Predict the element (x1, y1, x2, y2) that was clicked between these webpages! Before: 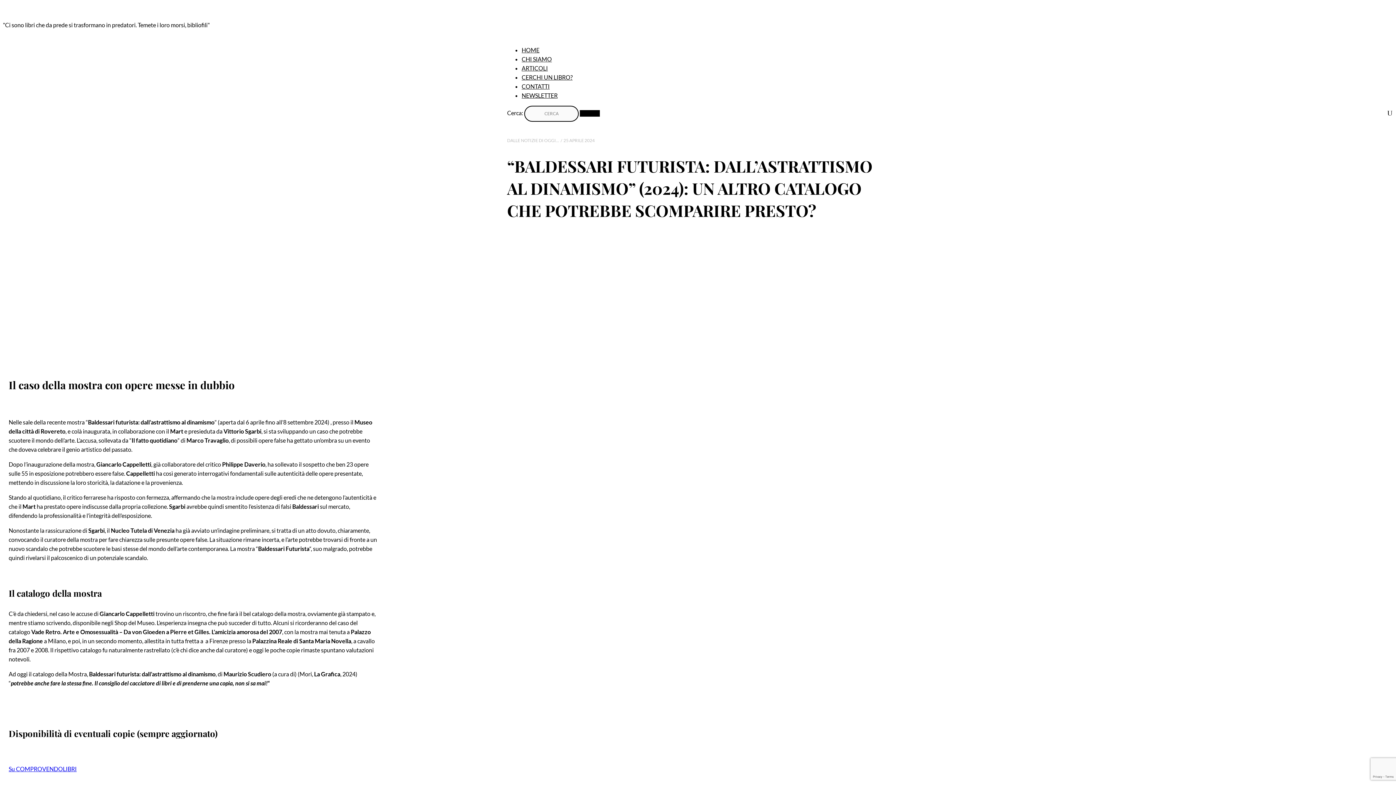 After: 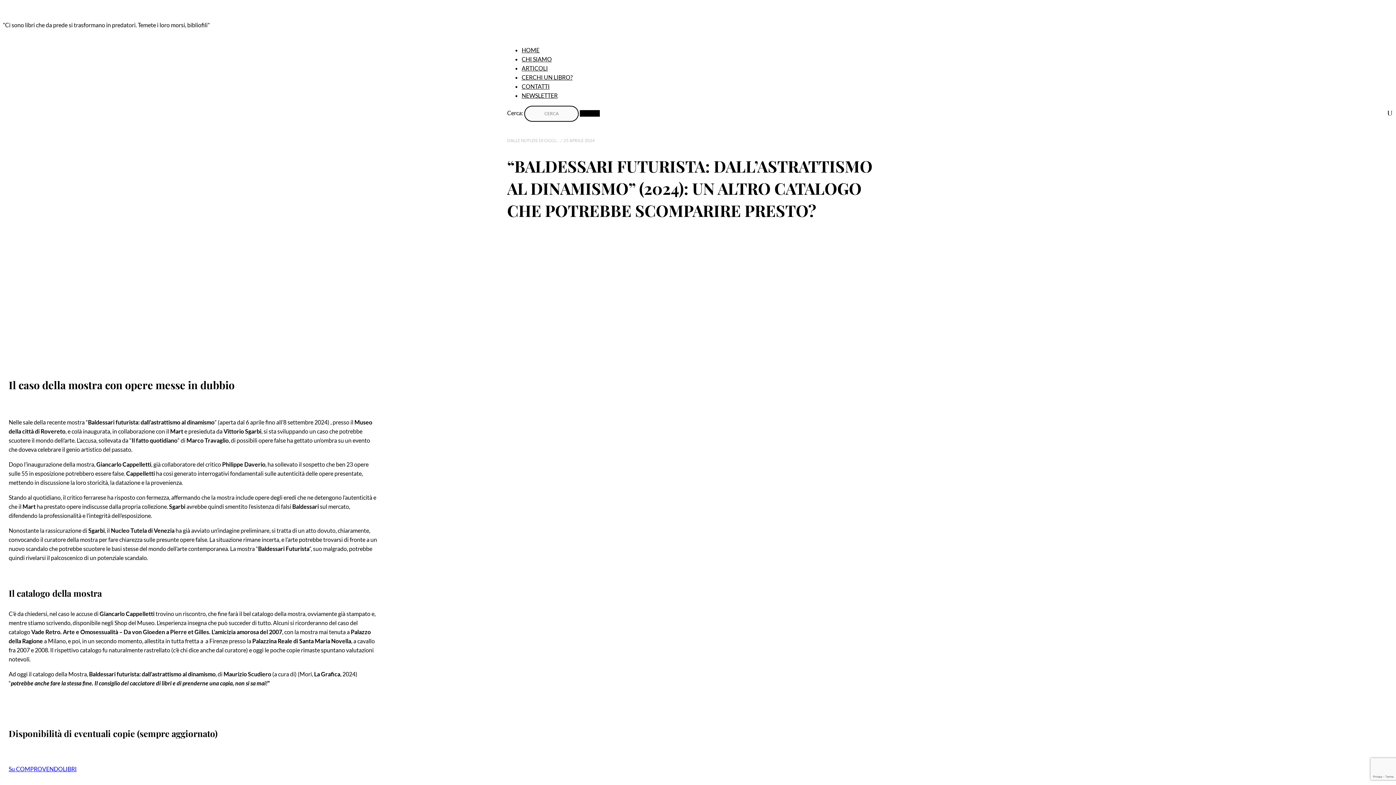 Action: label: Su COMPROVENDOLIBRI bbox: (8, 765, 76, 772)